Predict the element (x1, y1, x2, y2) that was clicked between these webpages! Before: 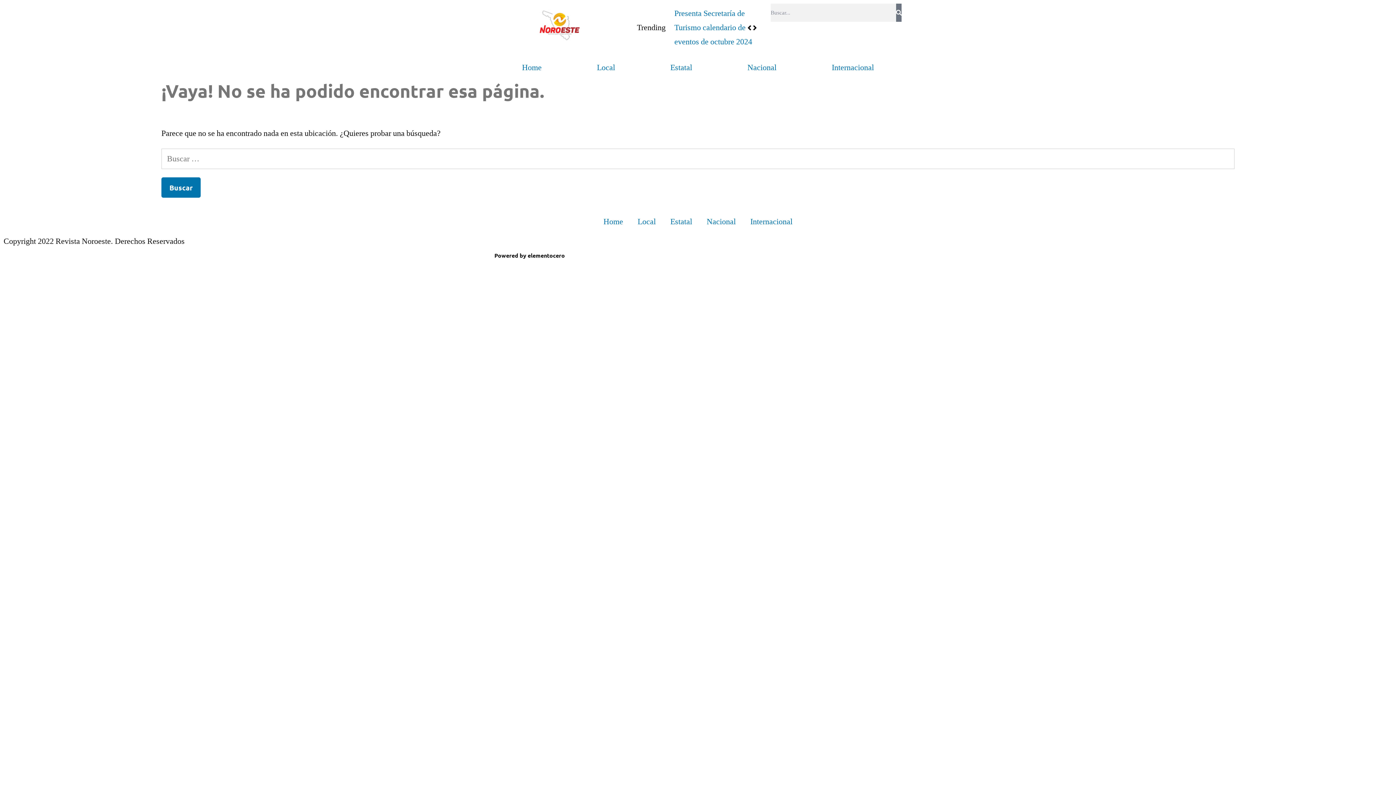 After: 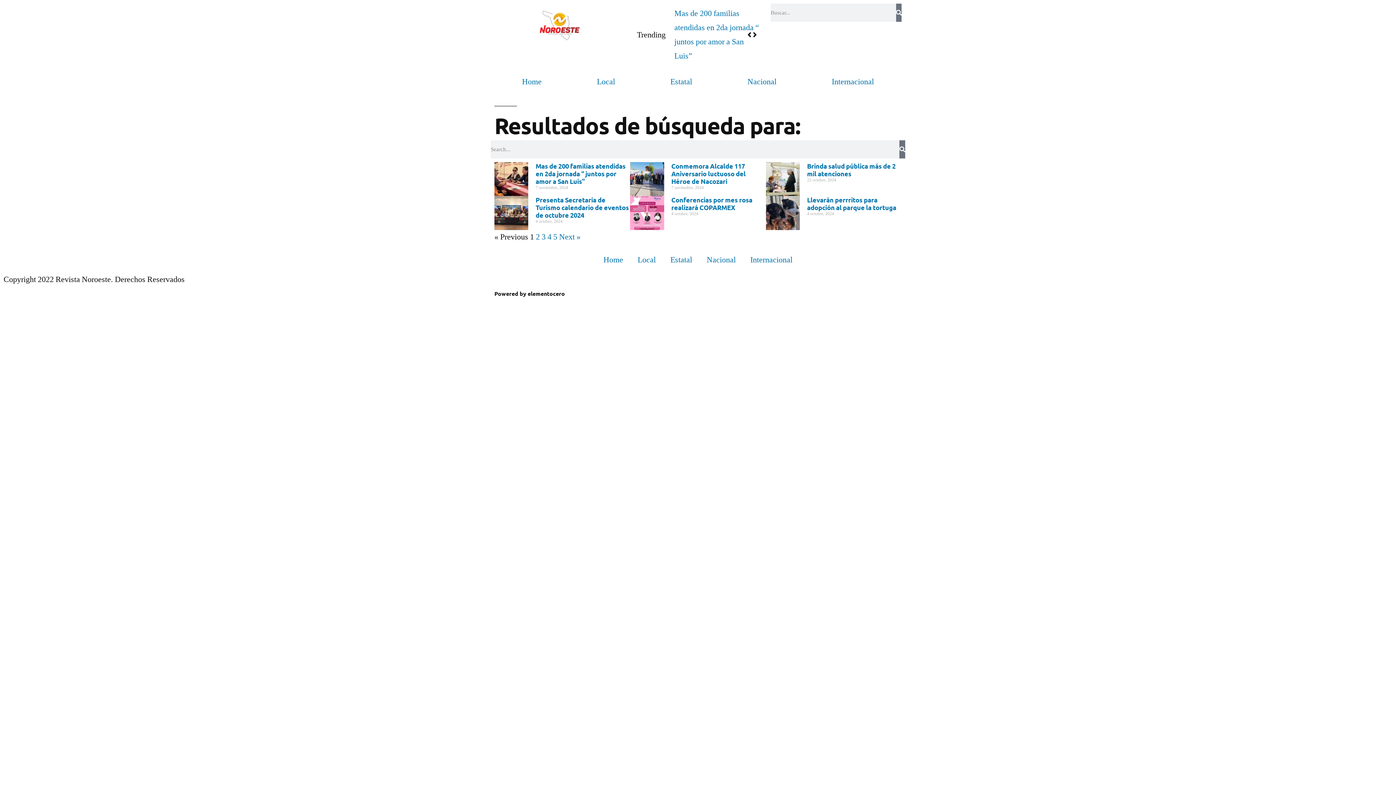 Action: bbox: (896, 3, 901, 21) label: Buscar